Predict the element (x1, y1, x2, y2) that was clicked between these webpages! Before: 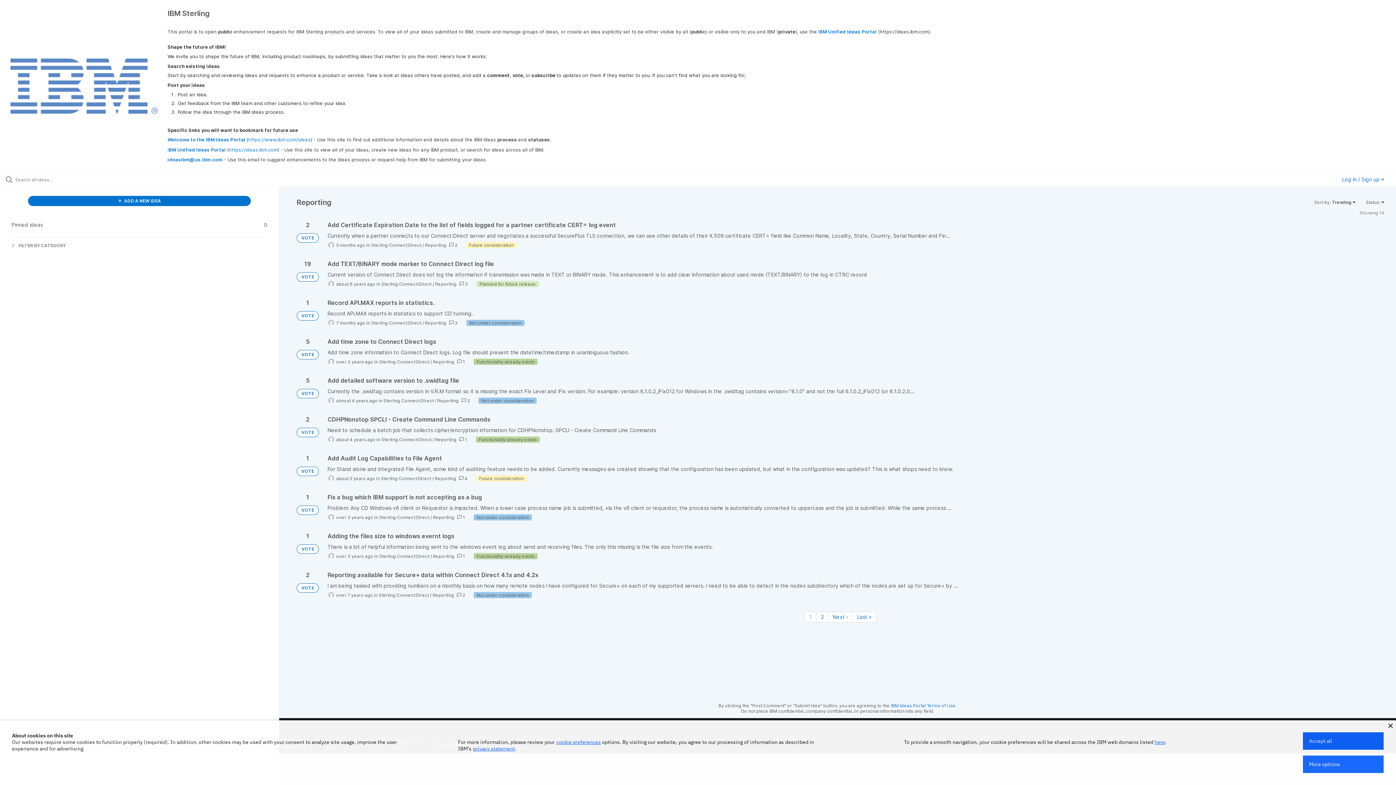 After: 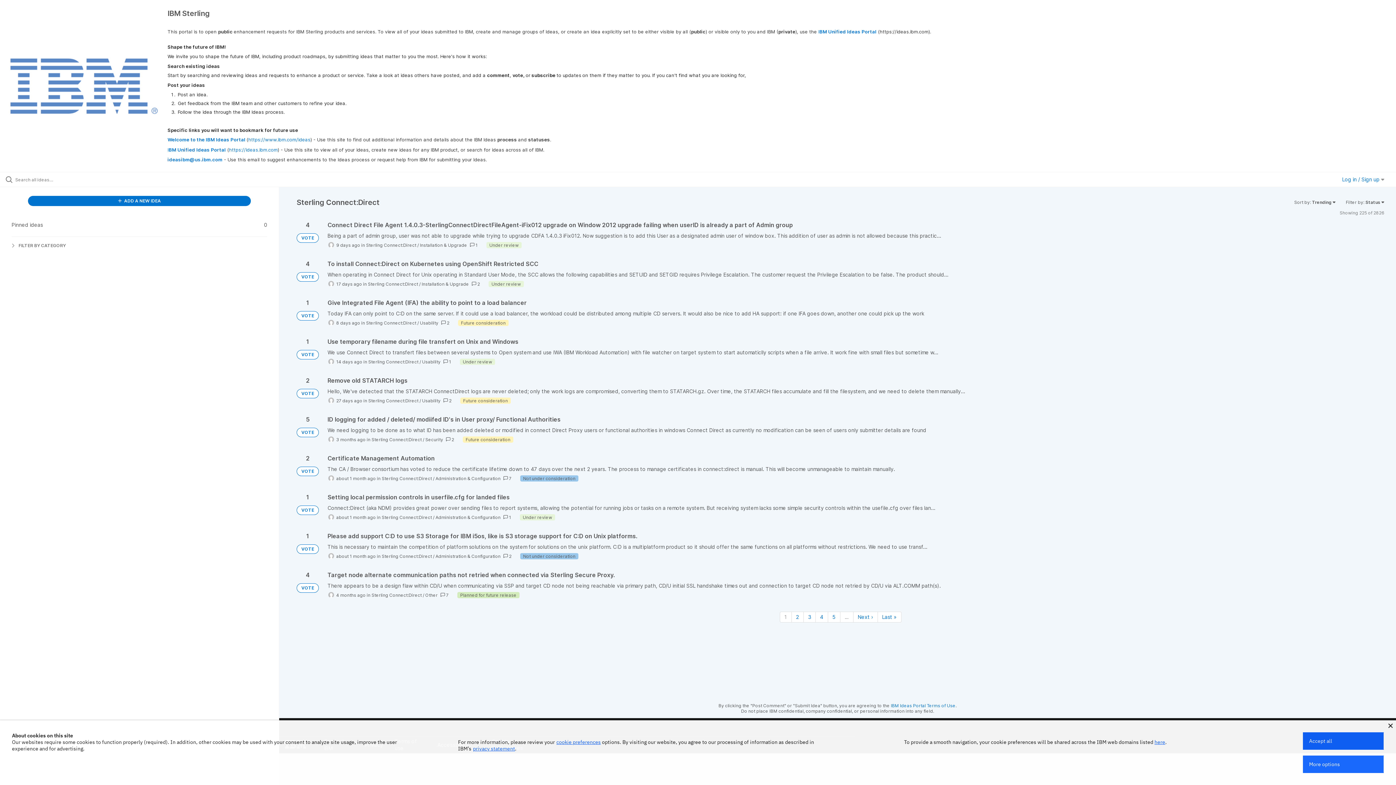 Action: label: Sterling Connect:Direct bbox: (383, 398, 433, 403)